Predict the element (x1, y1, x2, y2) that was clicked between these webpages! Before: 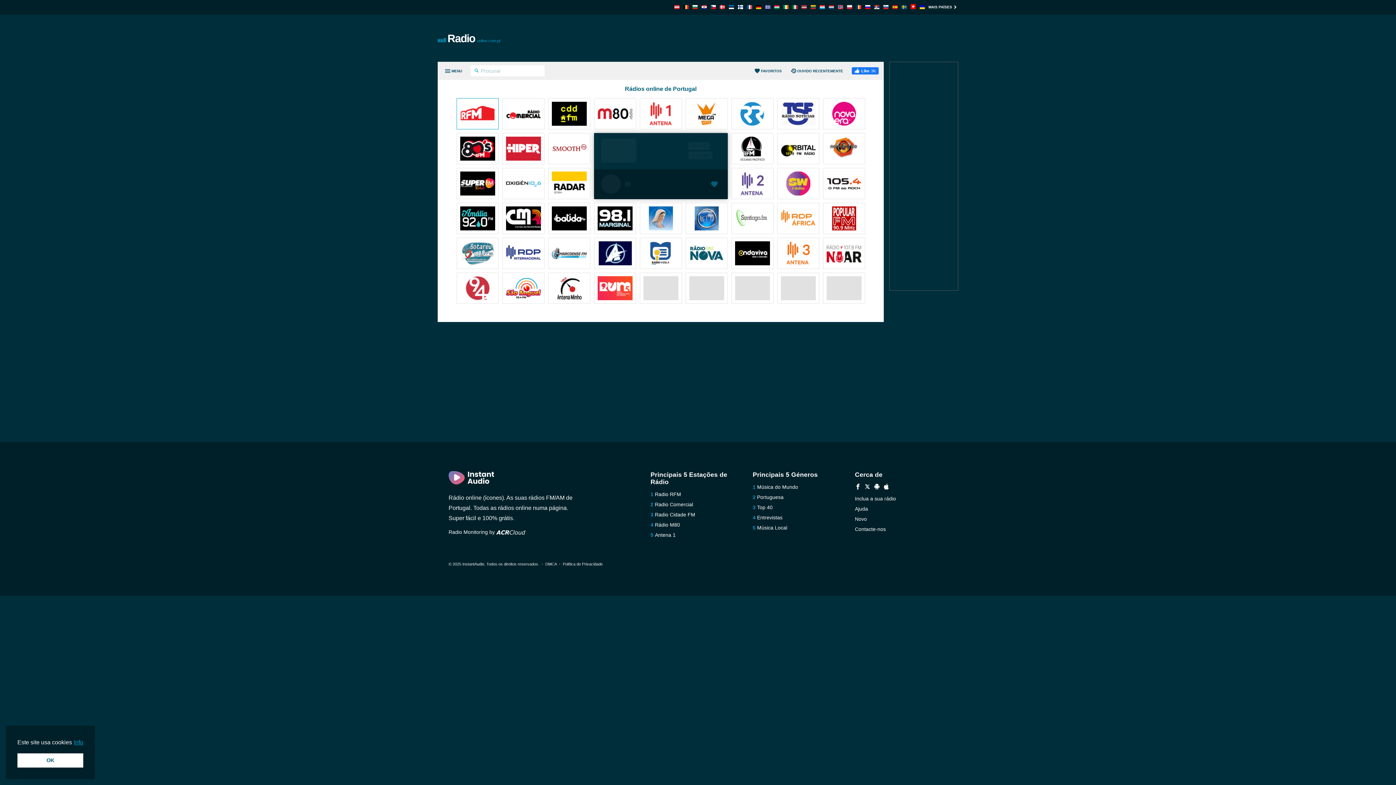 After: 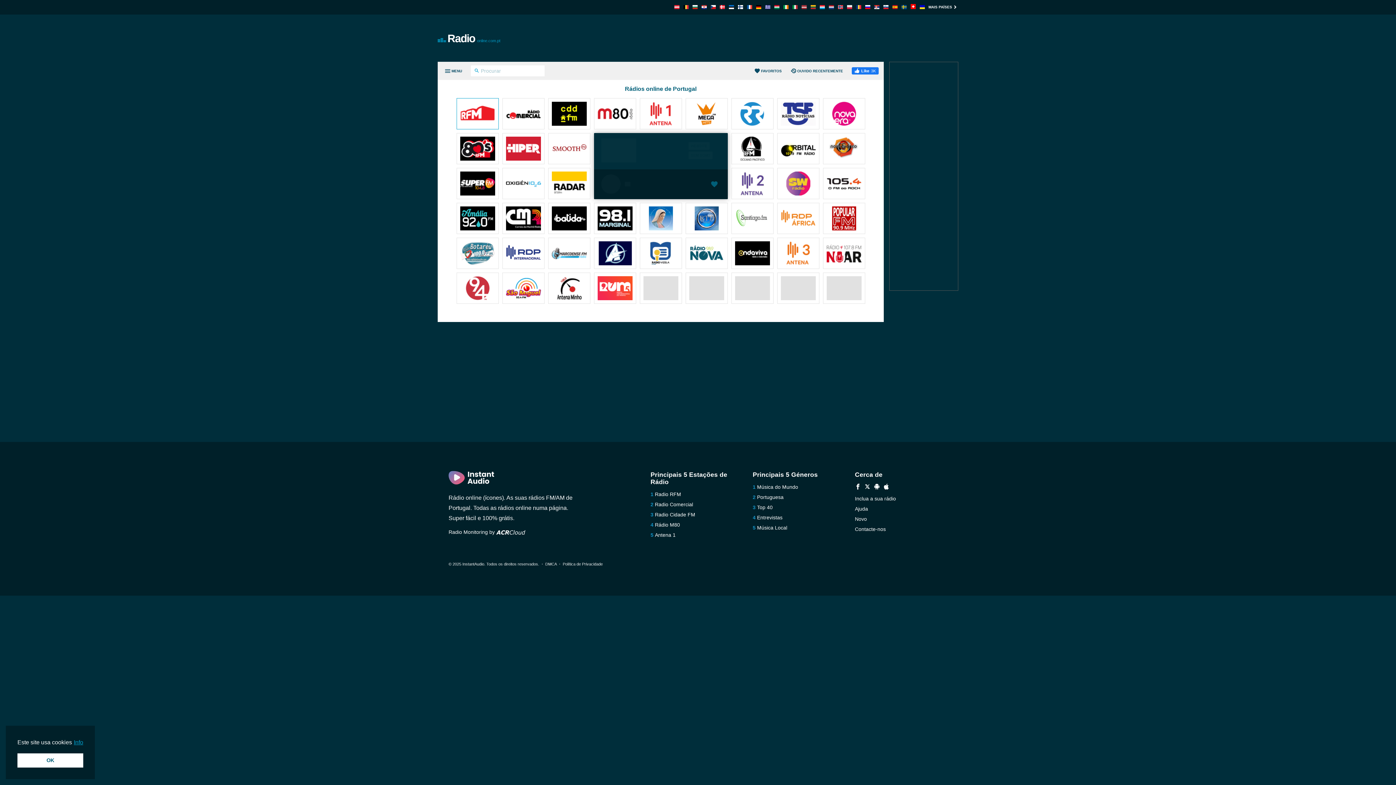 Action: bbox: (460, 101, 495, 127)